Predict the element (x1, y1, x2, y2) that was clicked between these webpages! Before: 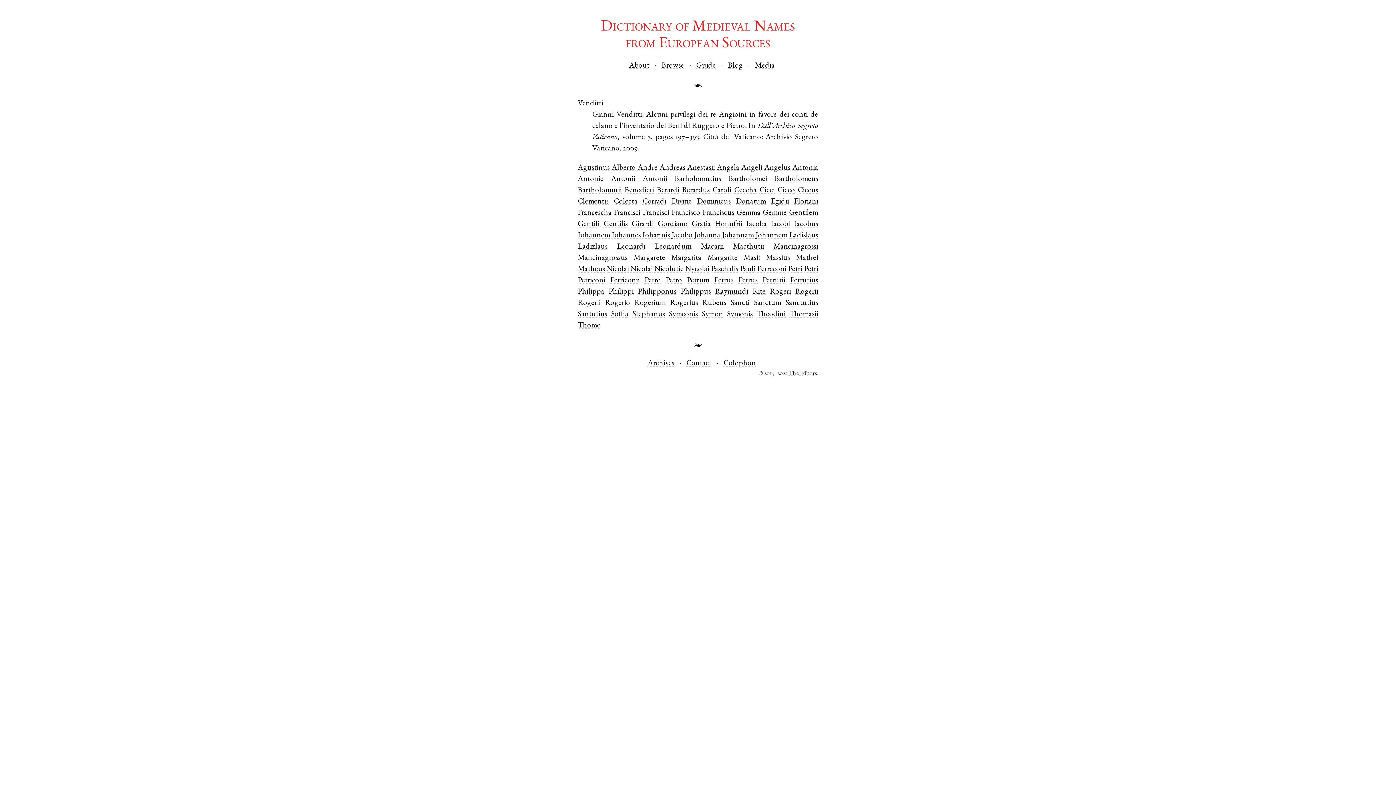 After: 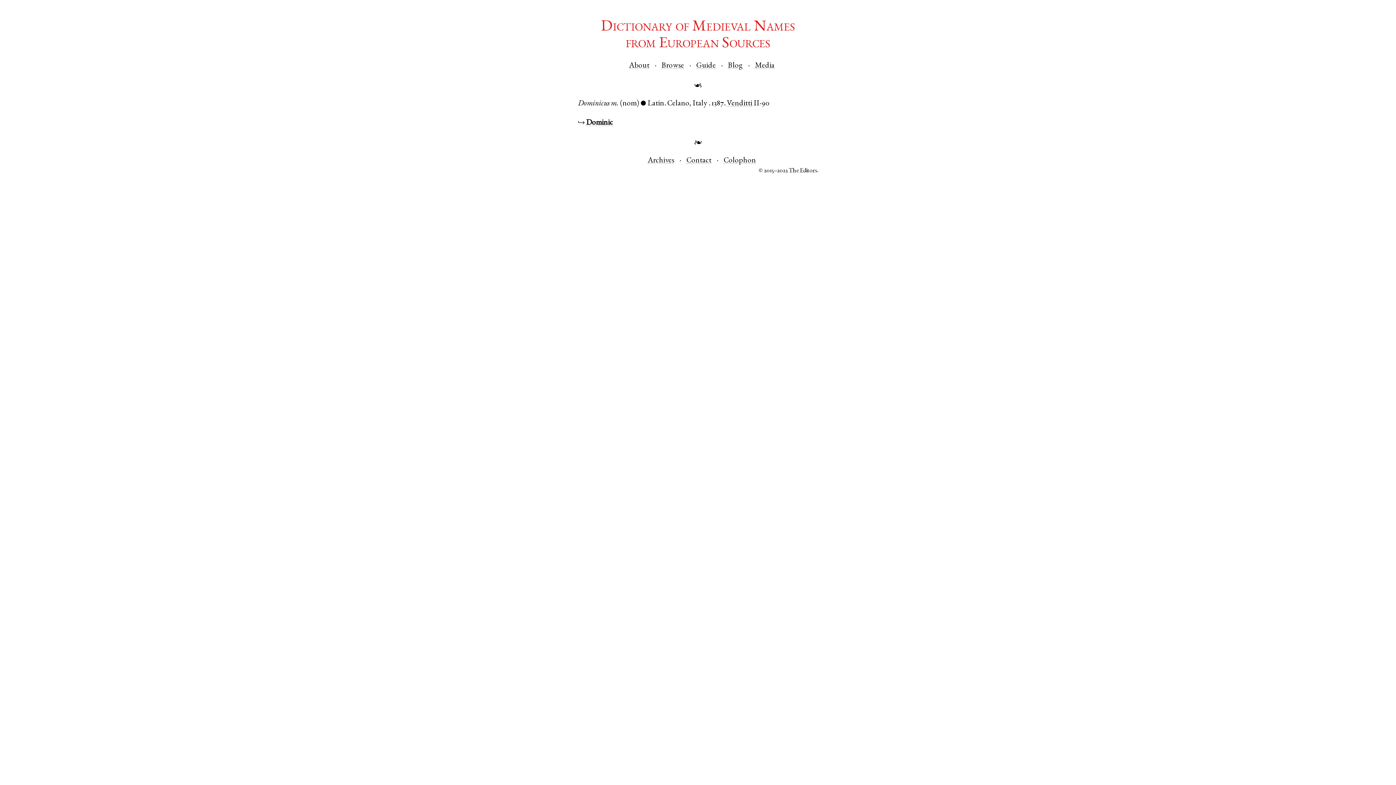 Action: label: Dominicus bbox: (697, 198, 730, 205)